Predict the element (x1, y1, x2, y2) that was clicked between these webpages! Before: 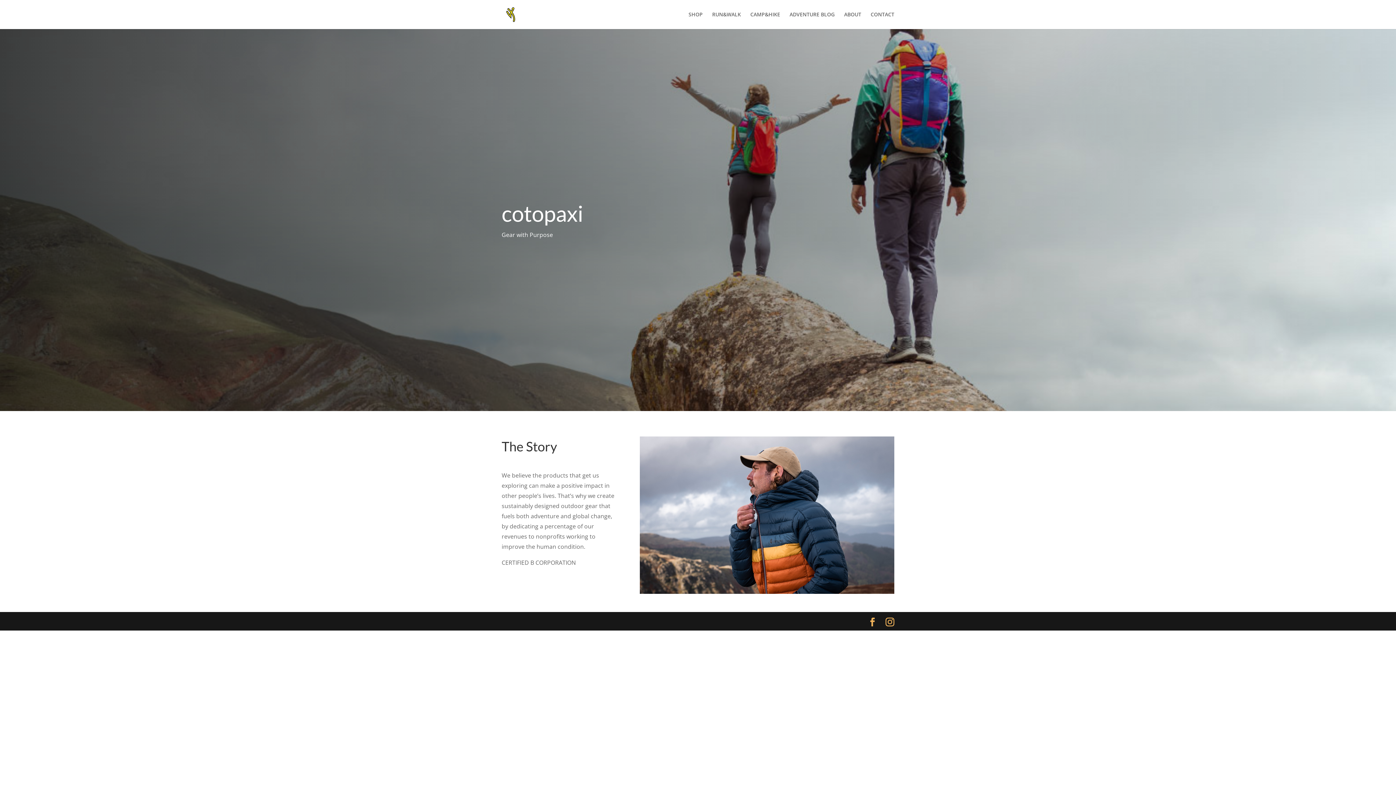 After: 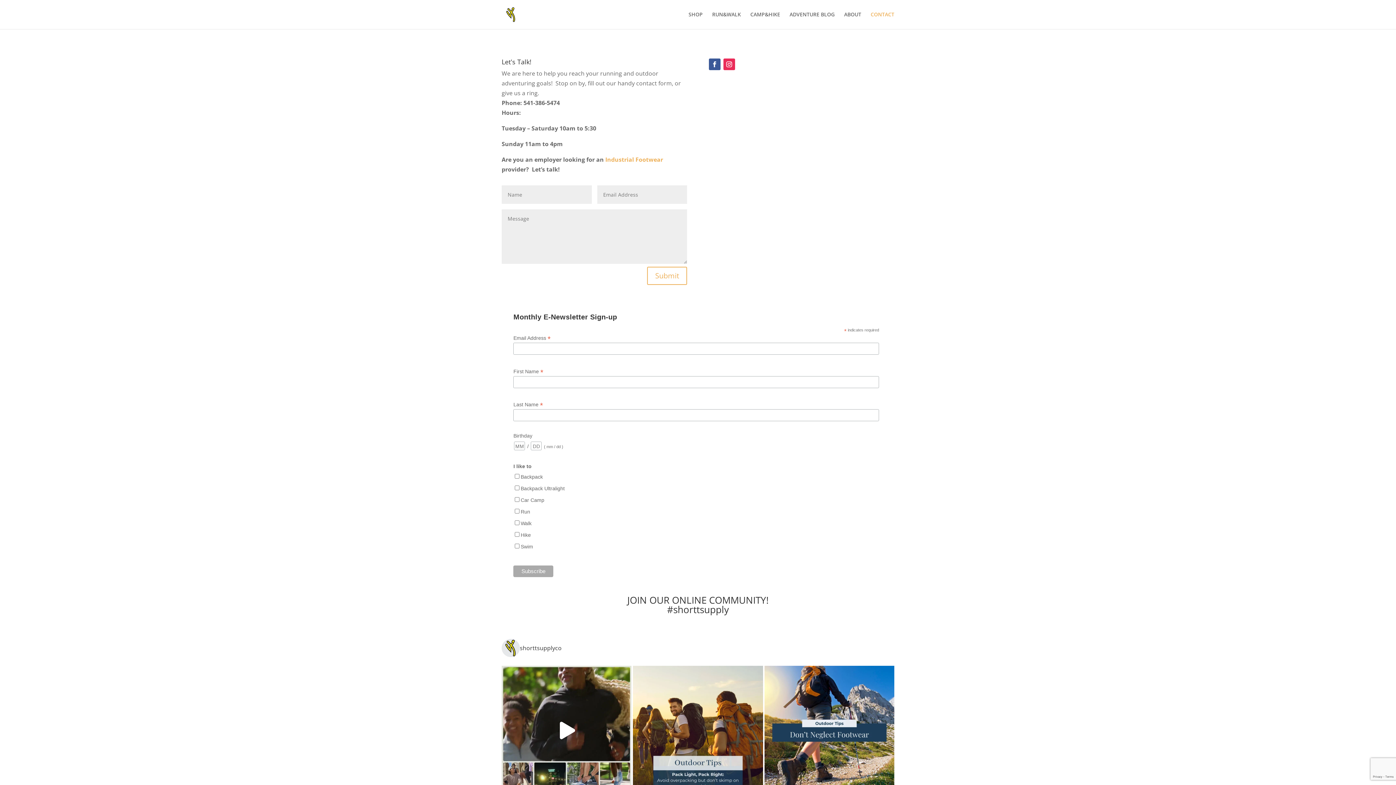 Action: bbox: (870, 12, 894, 29) label: CONTACT